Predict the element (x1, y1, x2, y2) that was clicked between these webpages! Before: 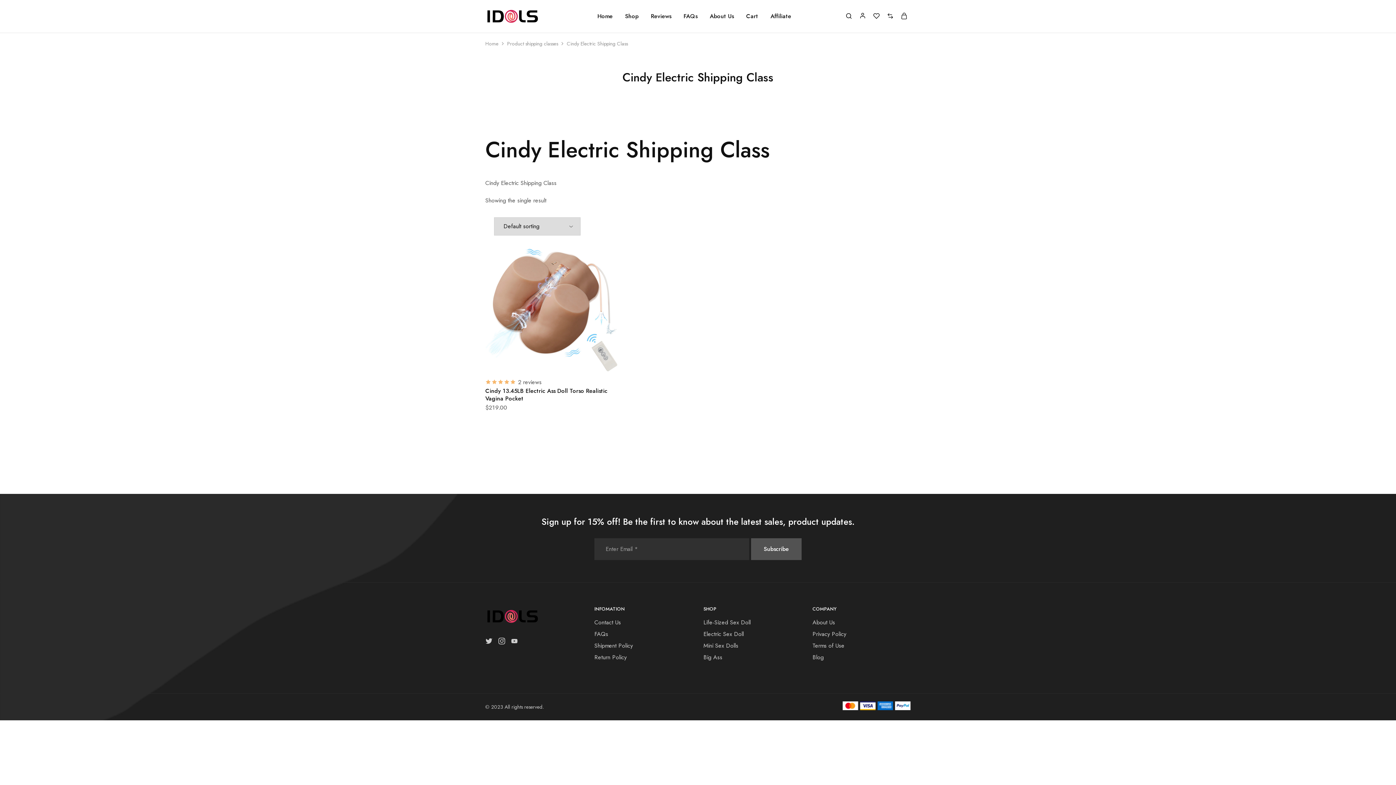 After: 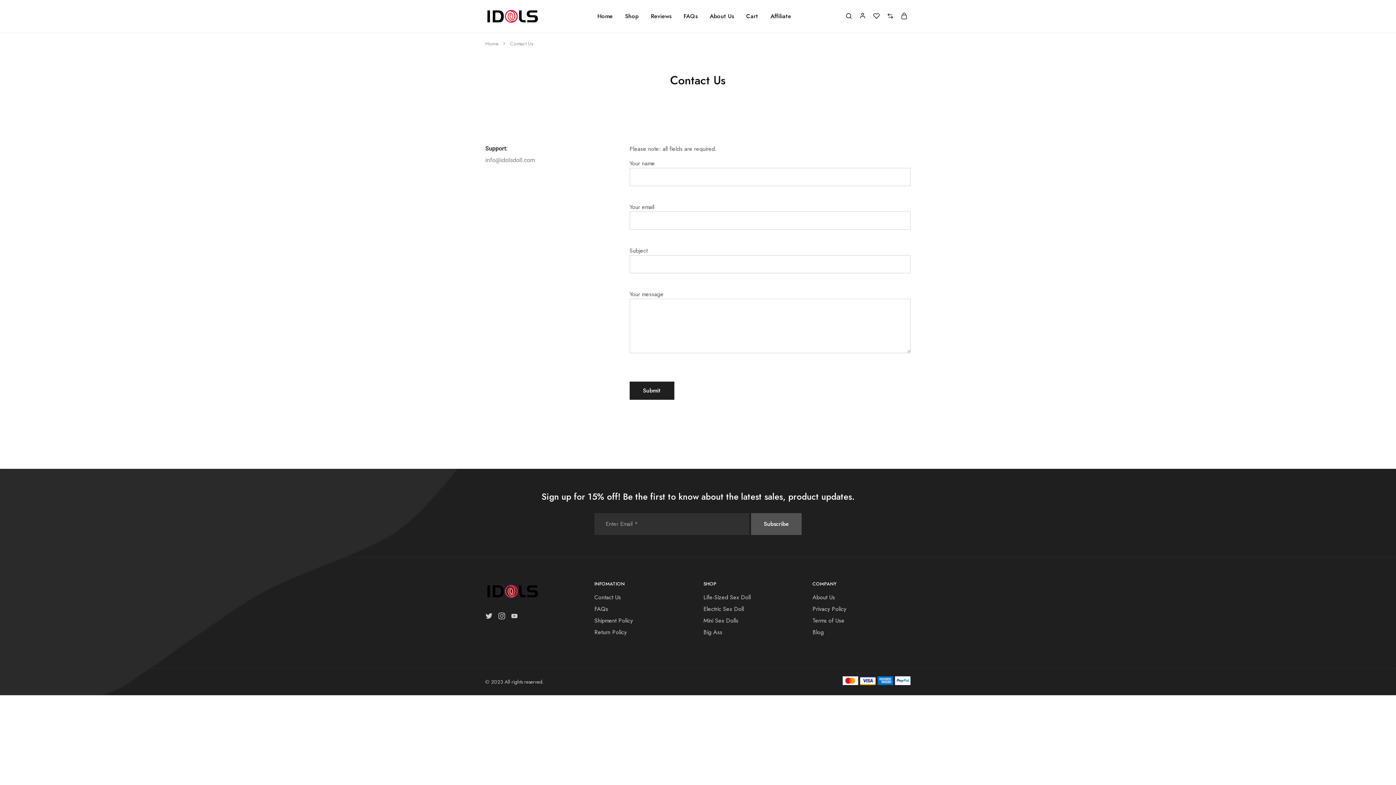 Action: bbox: (594, 618, 621, 627) label: Contact Us